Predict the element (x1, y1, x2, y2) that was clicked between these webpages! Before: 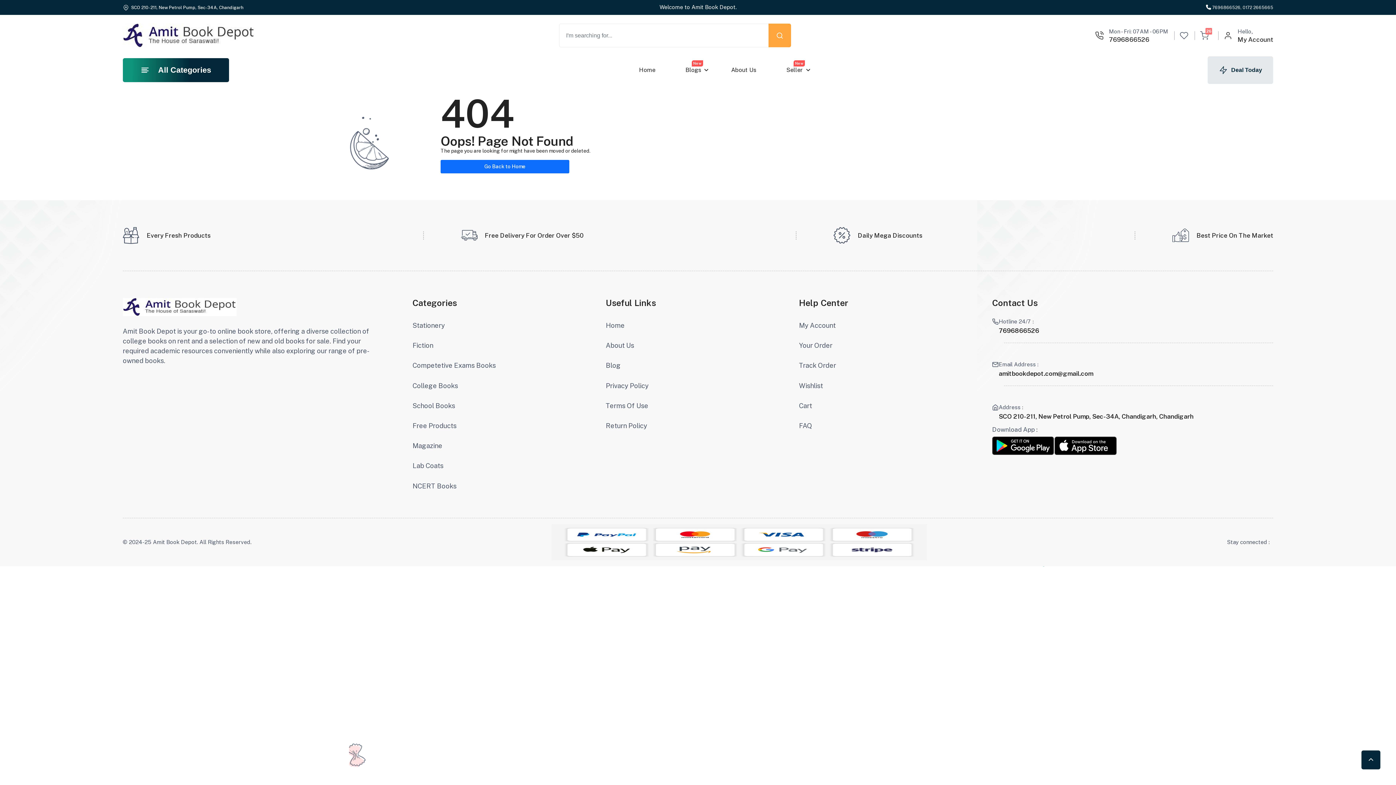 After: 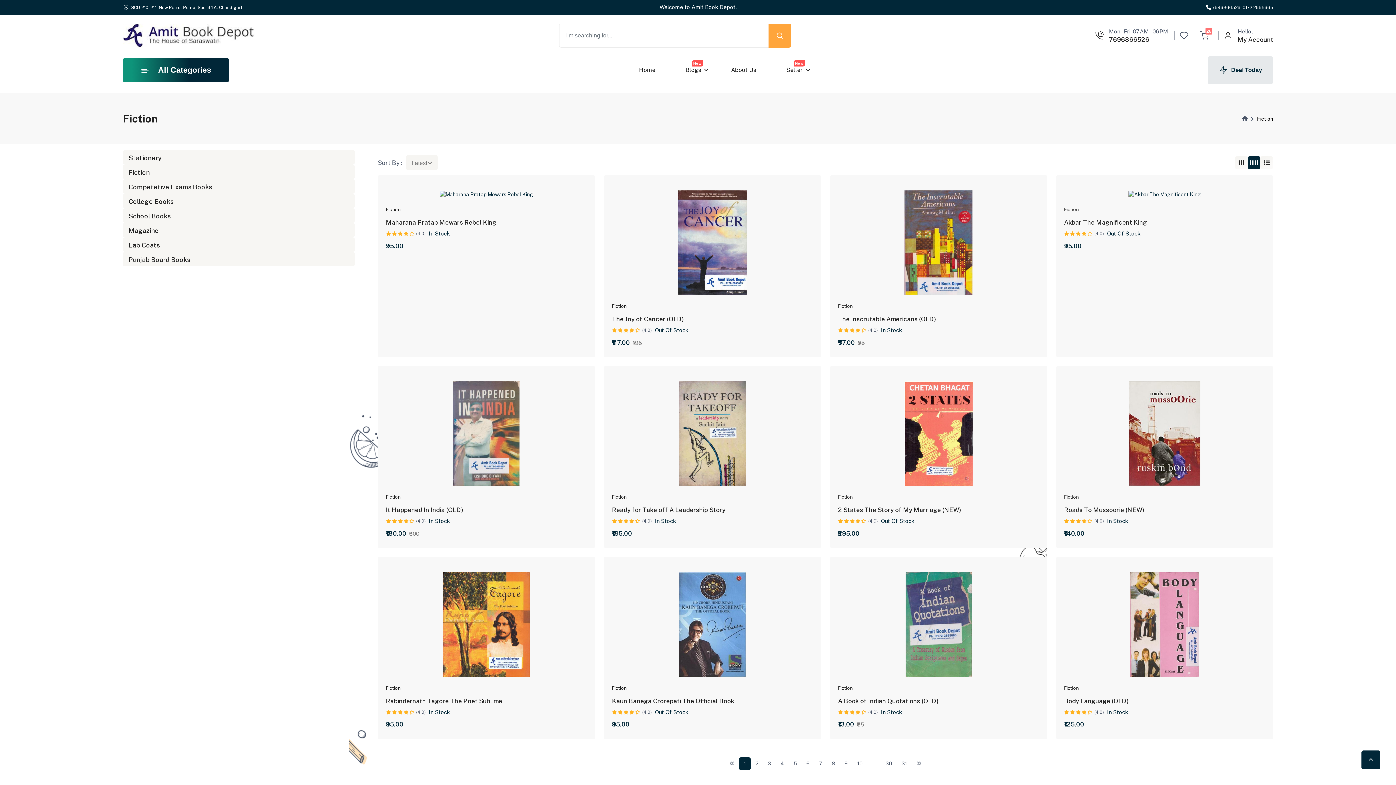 Action: bbox: (412, 340, 433, 350) label: Fiction